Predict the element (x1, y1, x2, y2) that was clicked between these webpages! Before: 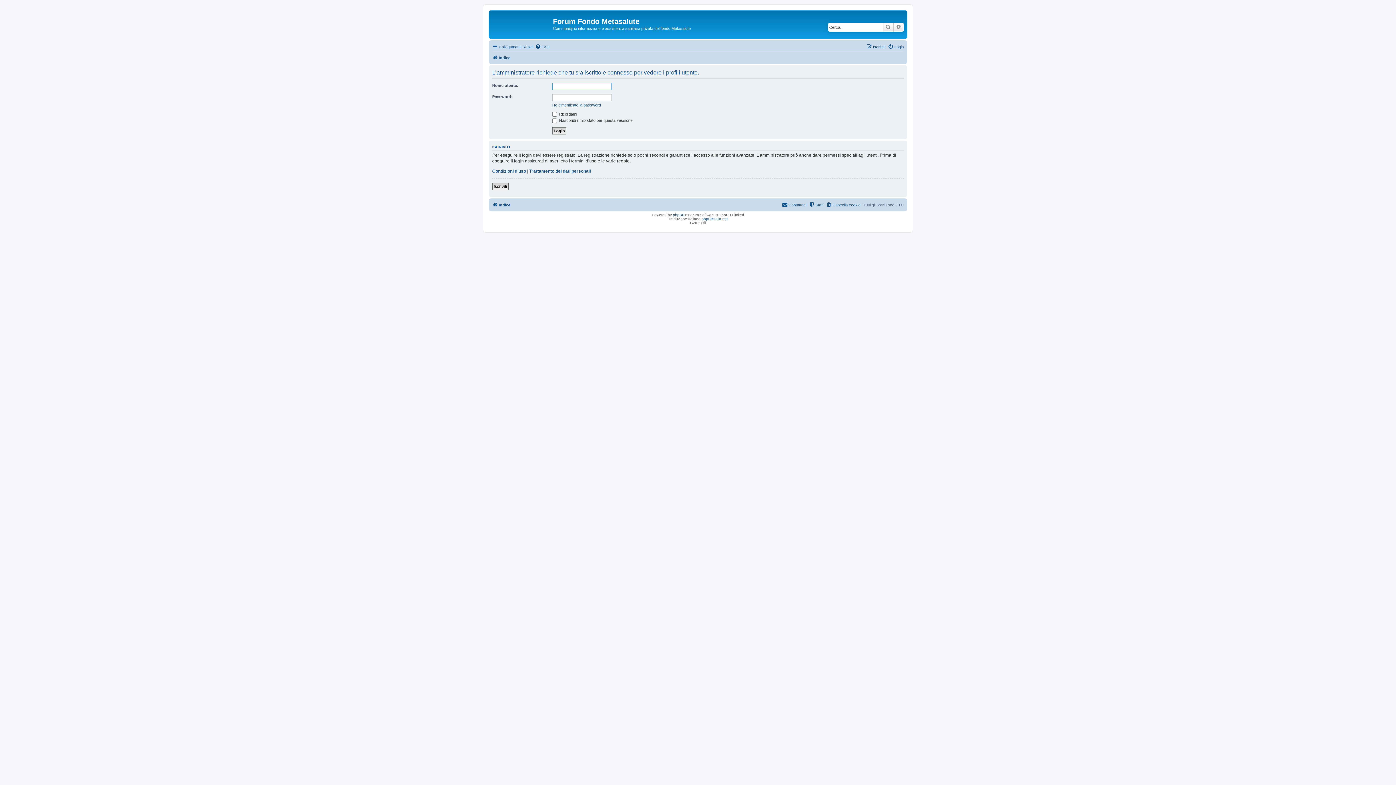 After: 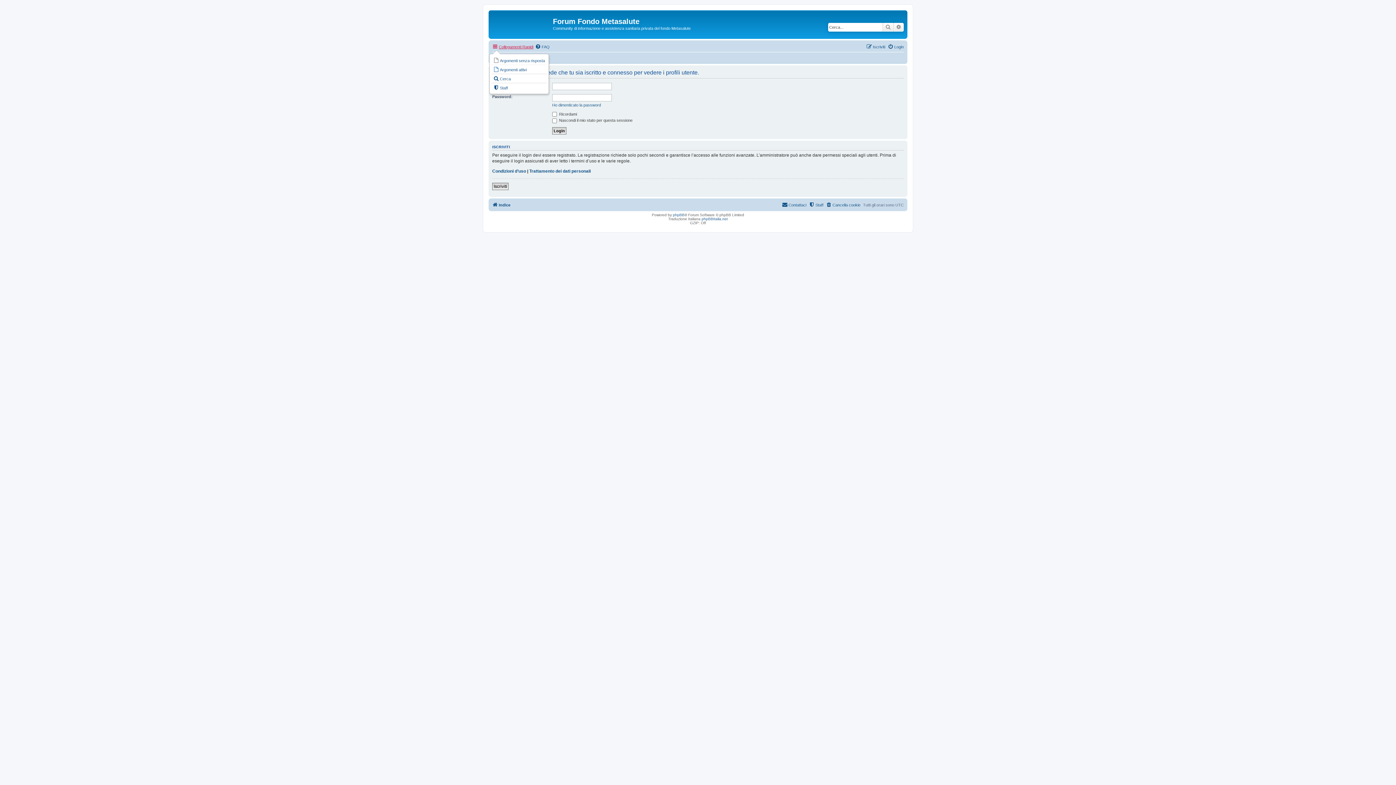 Action: label: Collegamenti Rapidi bbox: (492, 42, 533, 51)